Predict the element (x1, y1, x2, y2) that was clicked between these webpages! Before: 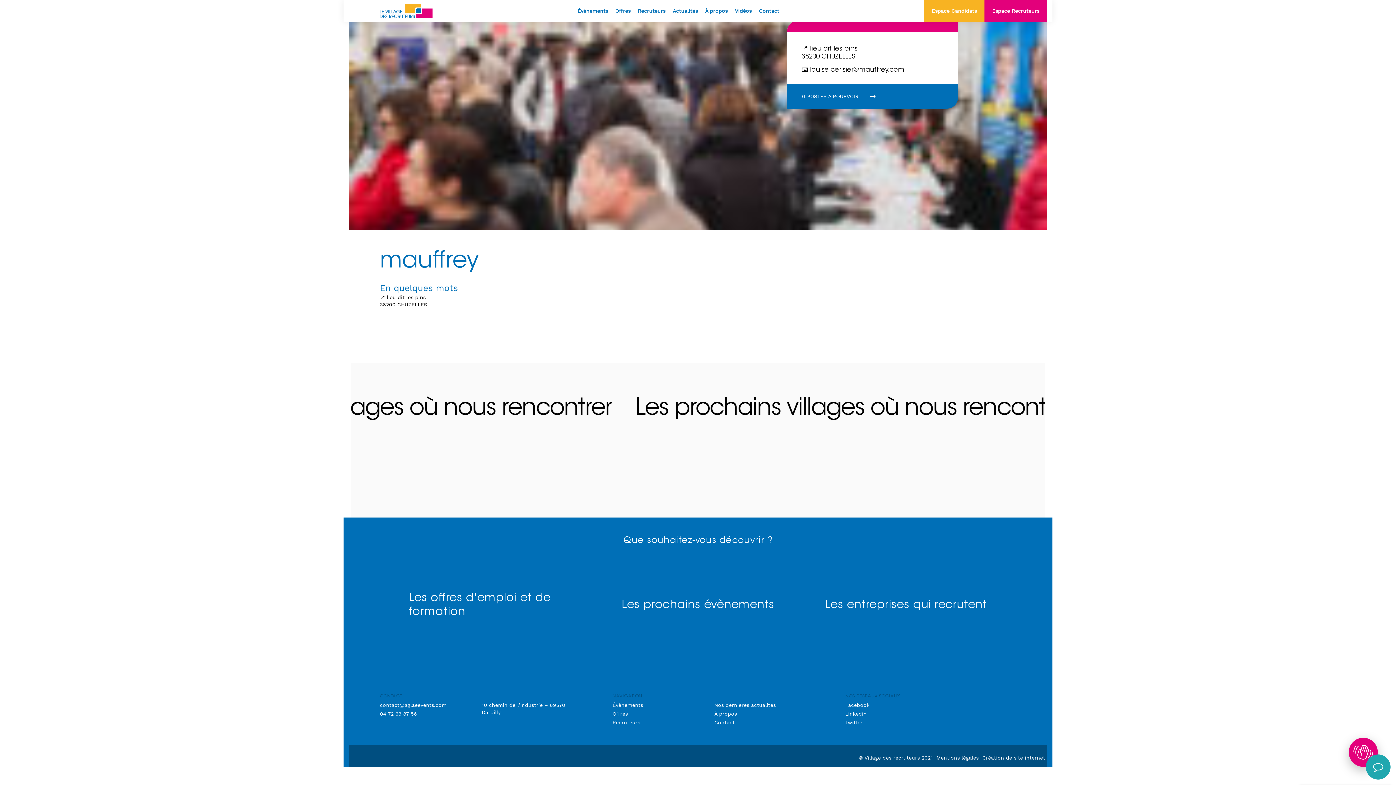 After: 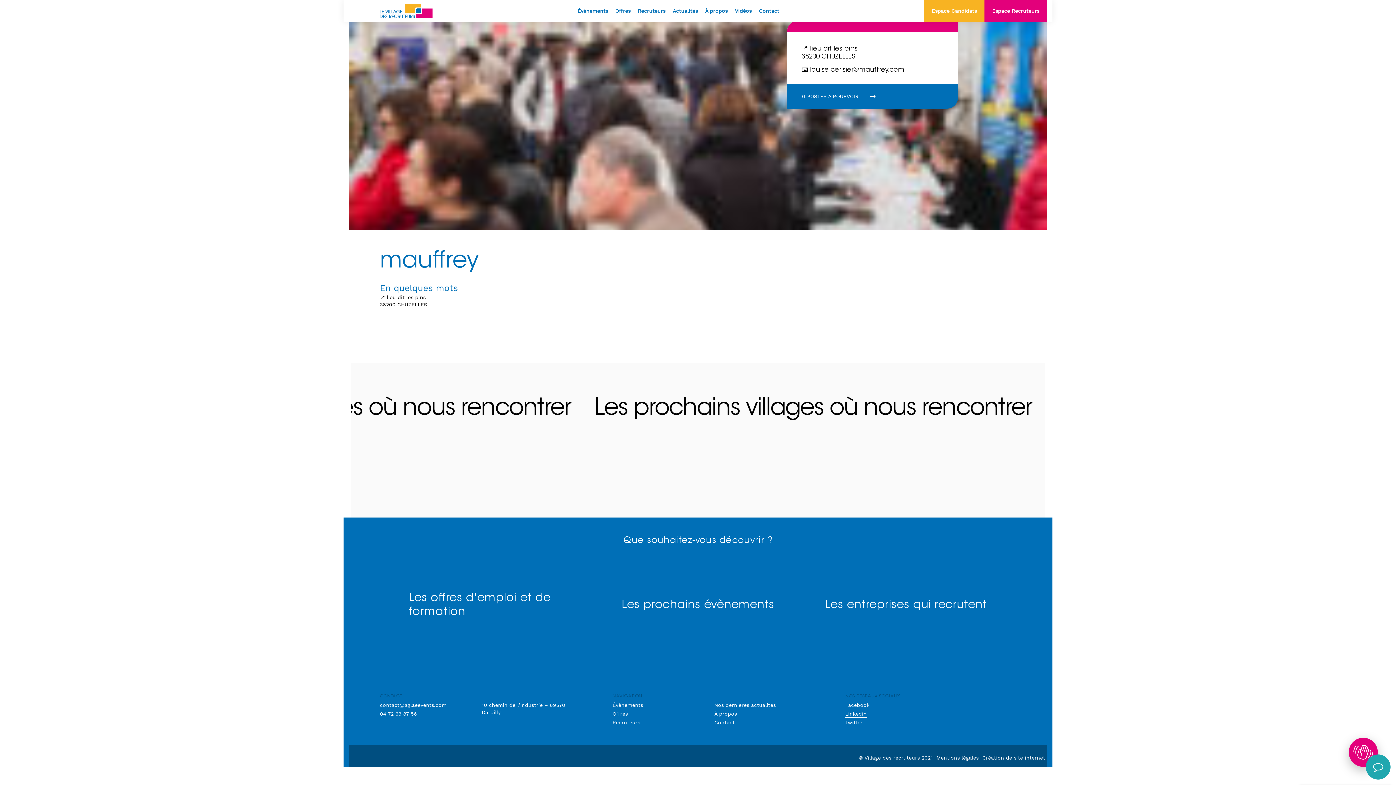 Action: bbox: (845, 710, 866, 717) label: Linkedin